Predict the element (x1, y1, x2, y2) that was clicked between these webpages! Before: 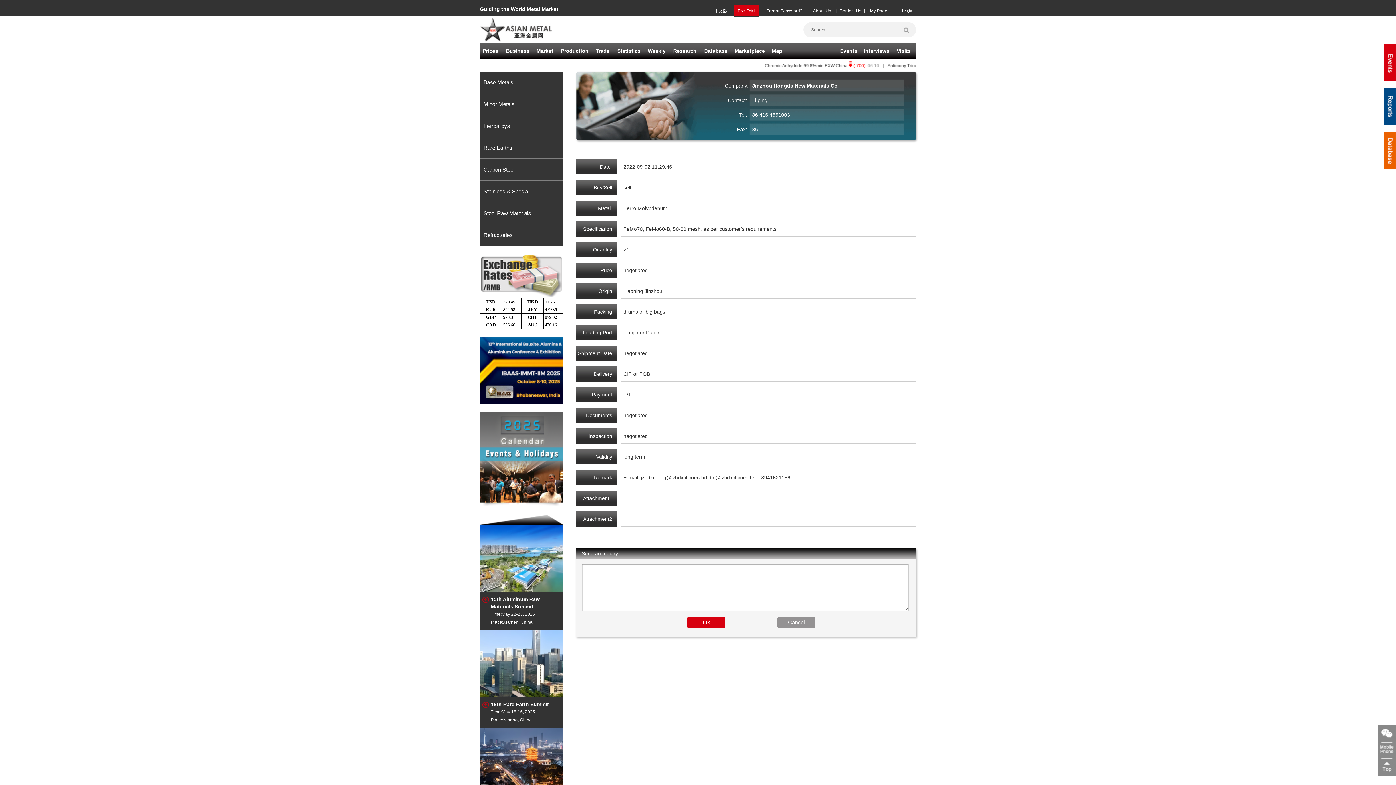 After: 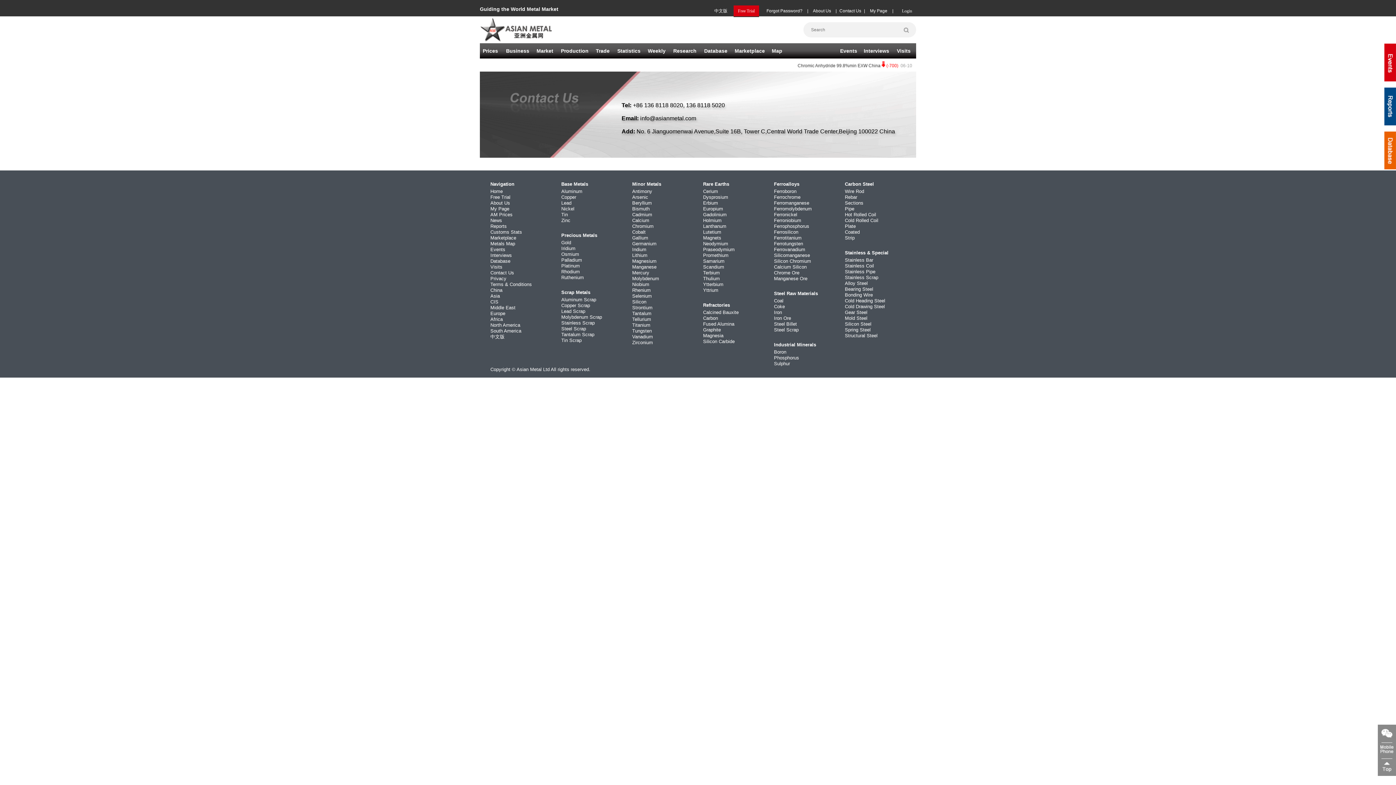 Action: label: Contact Us bbox: (837, 5, 863, 16)